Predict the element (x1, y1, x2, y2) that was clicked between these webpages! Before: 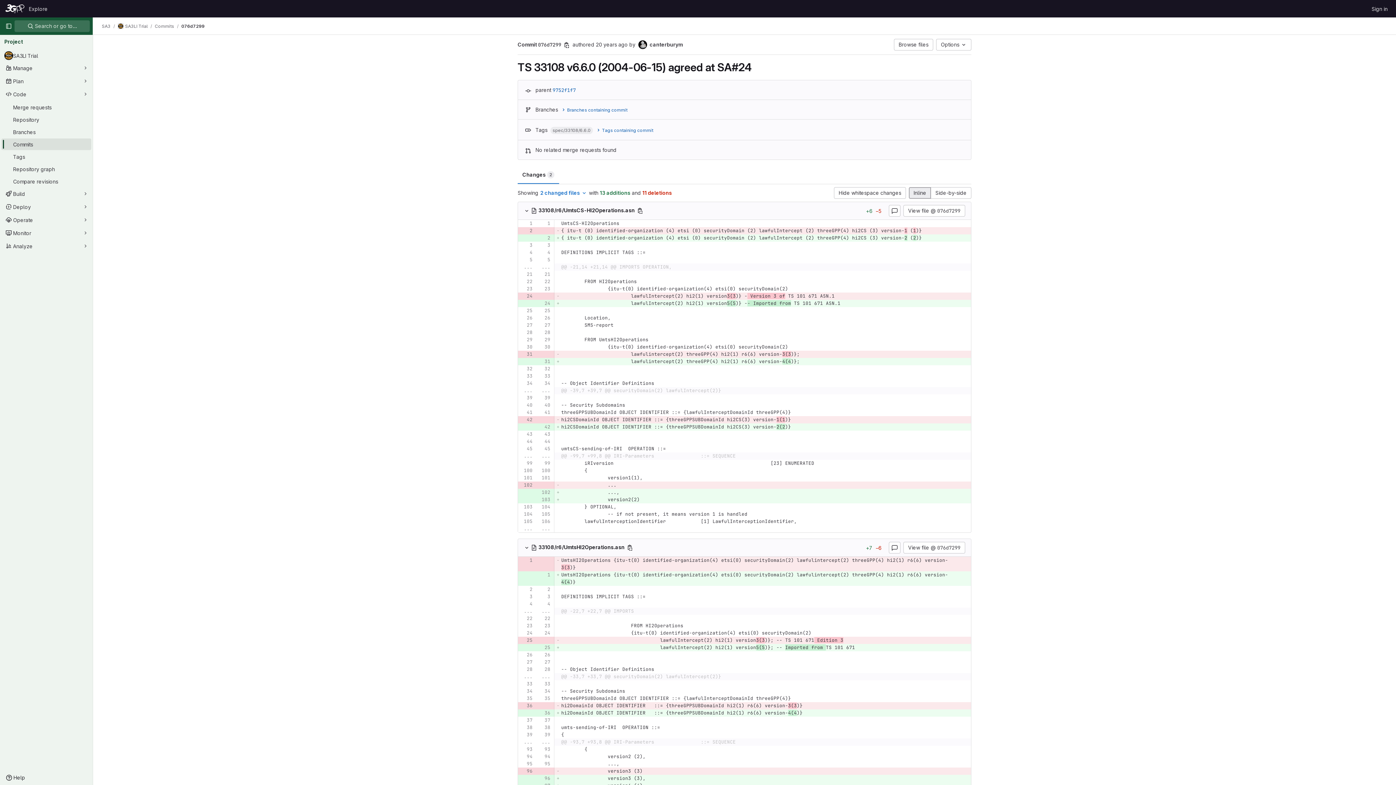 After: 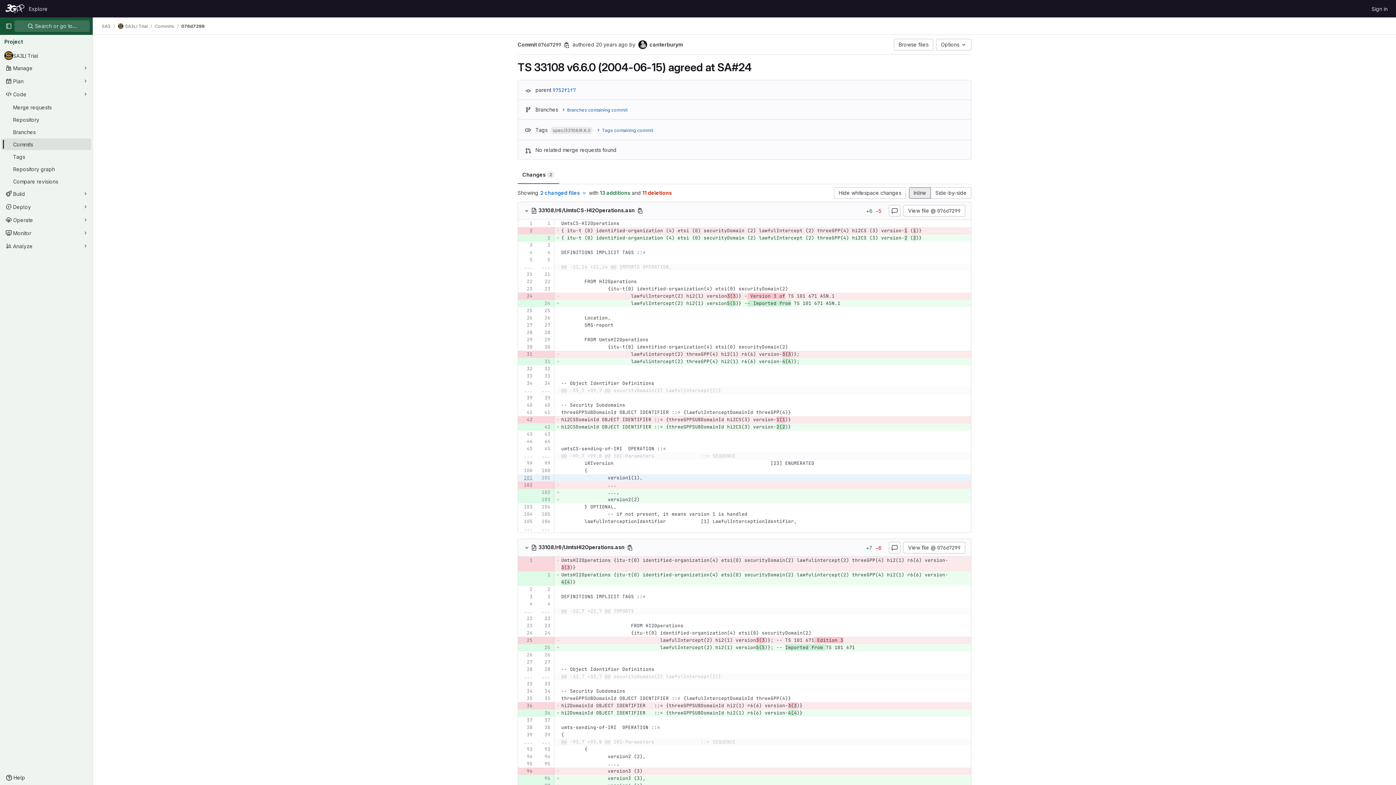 Action: bbox: (520, 474, 532, 481)